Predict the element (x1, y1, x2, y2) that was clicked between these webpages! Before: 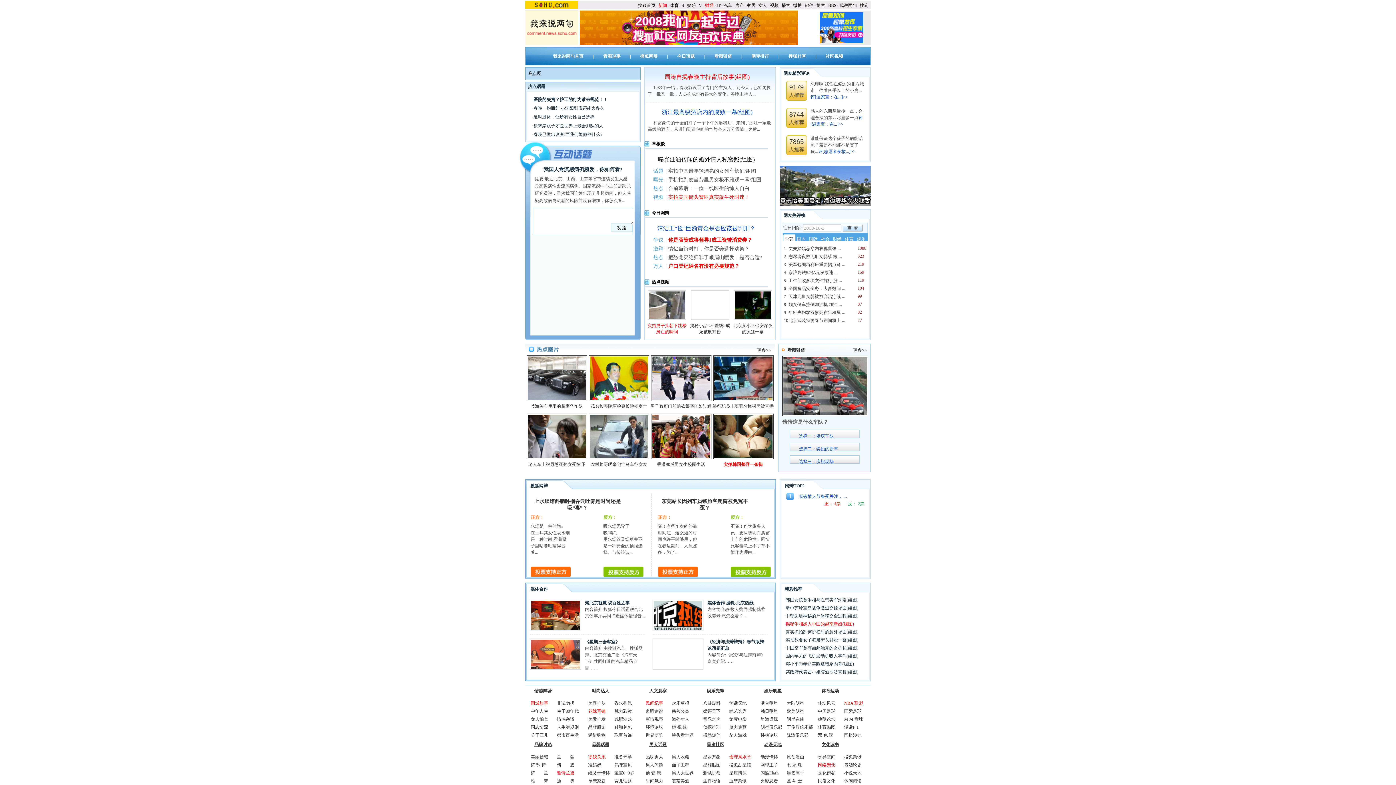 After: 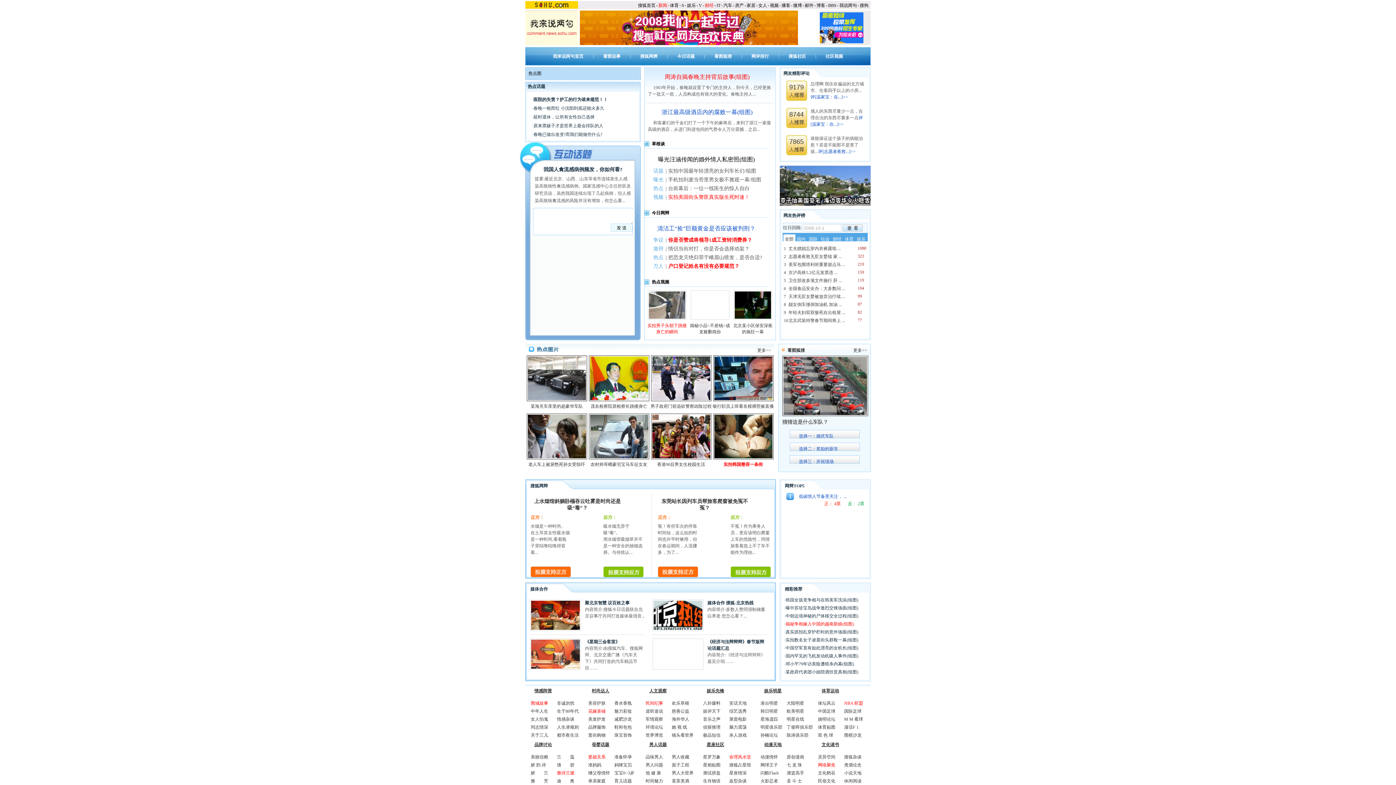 Action: bbox: (603, 53, 620, 58) label: 看图说事